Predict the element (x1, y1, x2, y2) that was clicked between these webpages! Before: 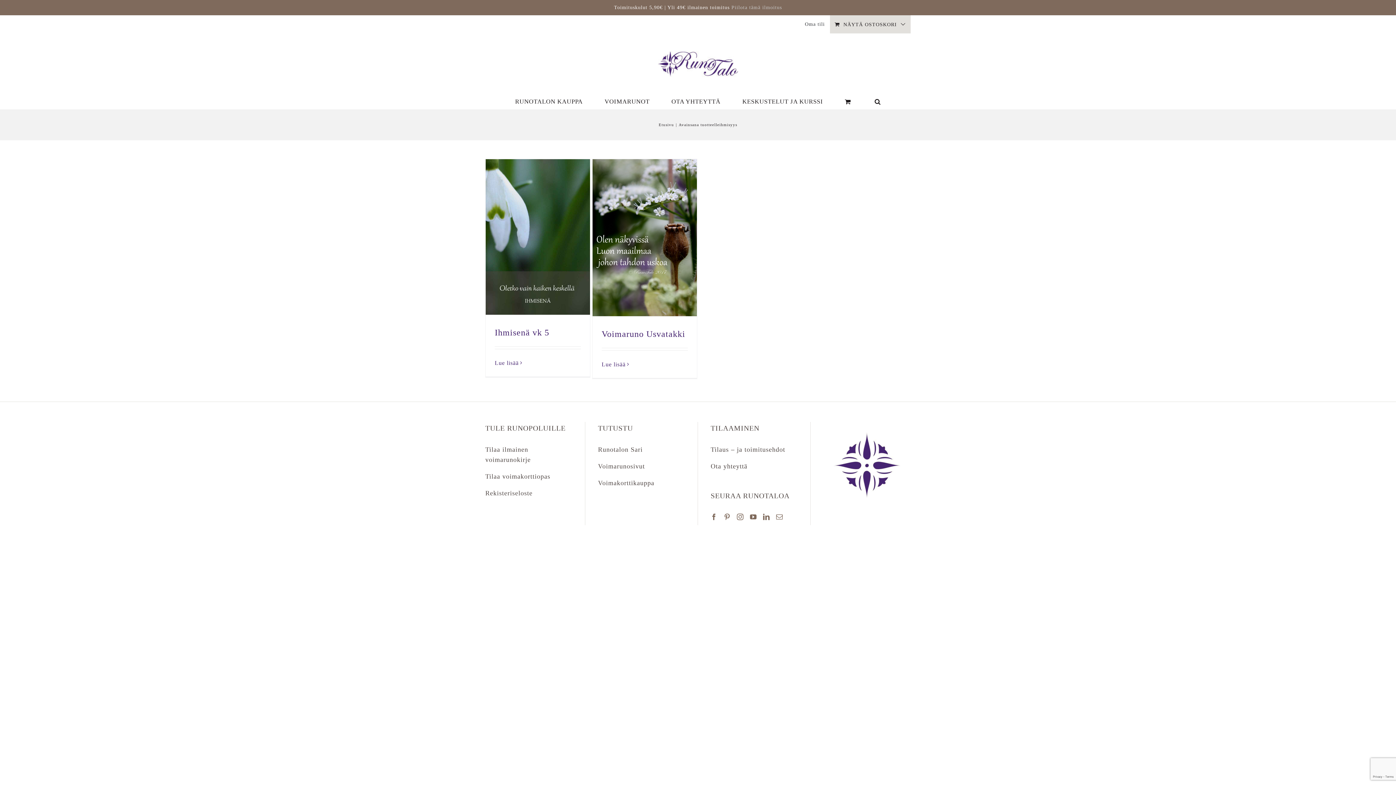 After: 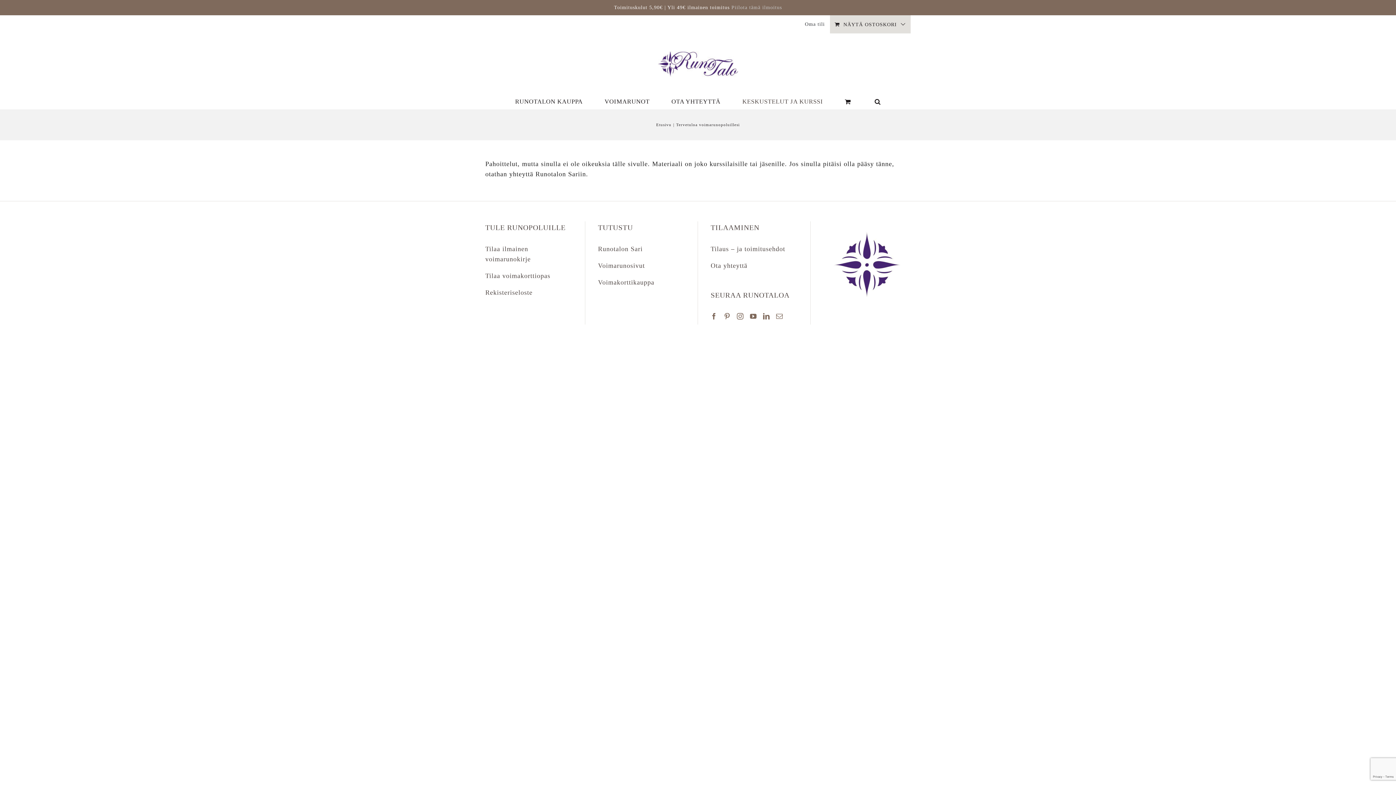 Action: bbox: (742, 94, 823, 108) label: KESKUSTELUT JA KURSSI